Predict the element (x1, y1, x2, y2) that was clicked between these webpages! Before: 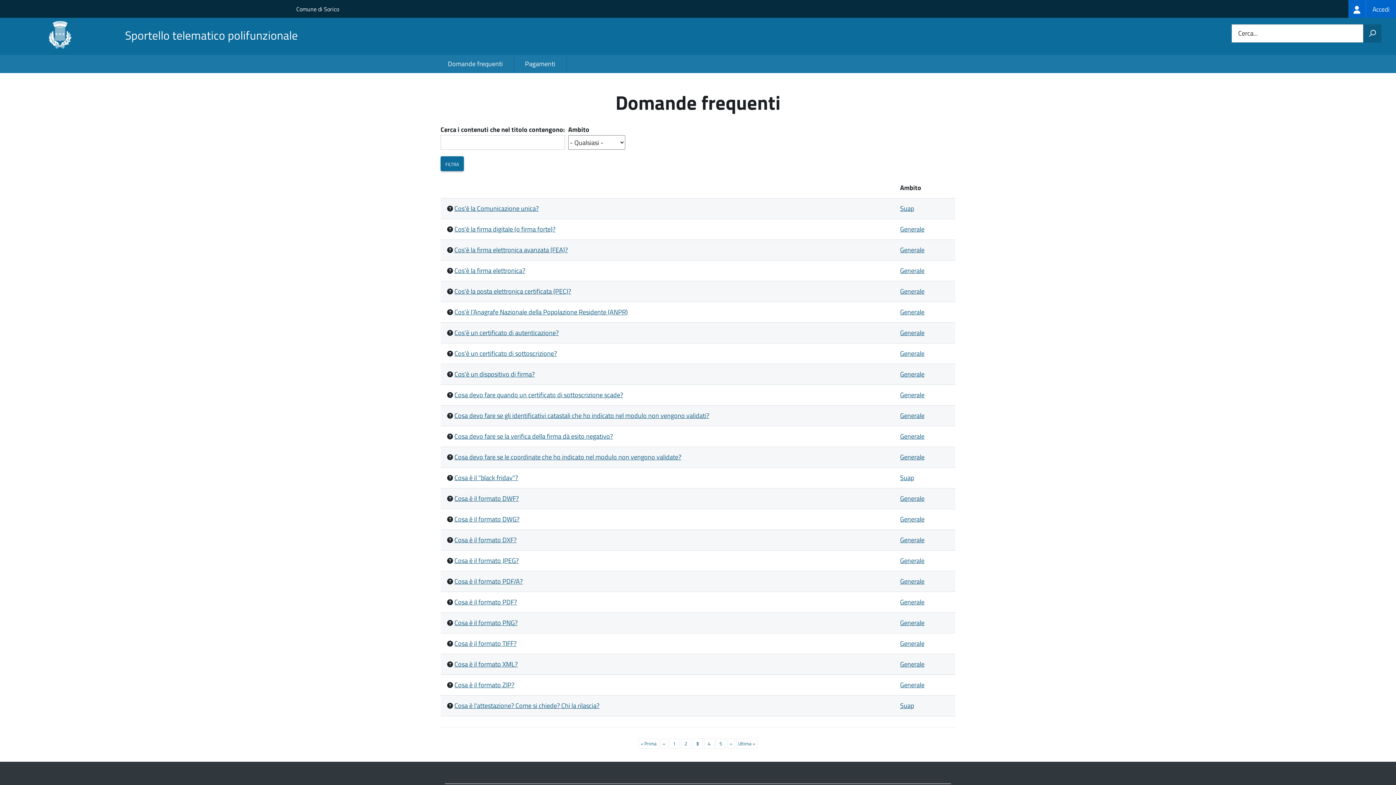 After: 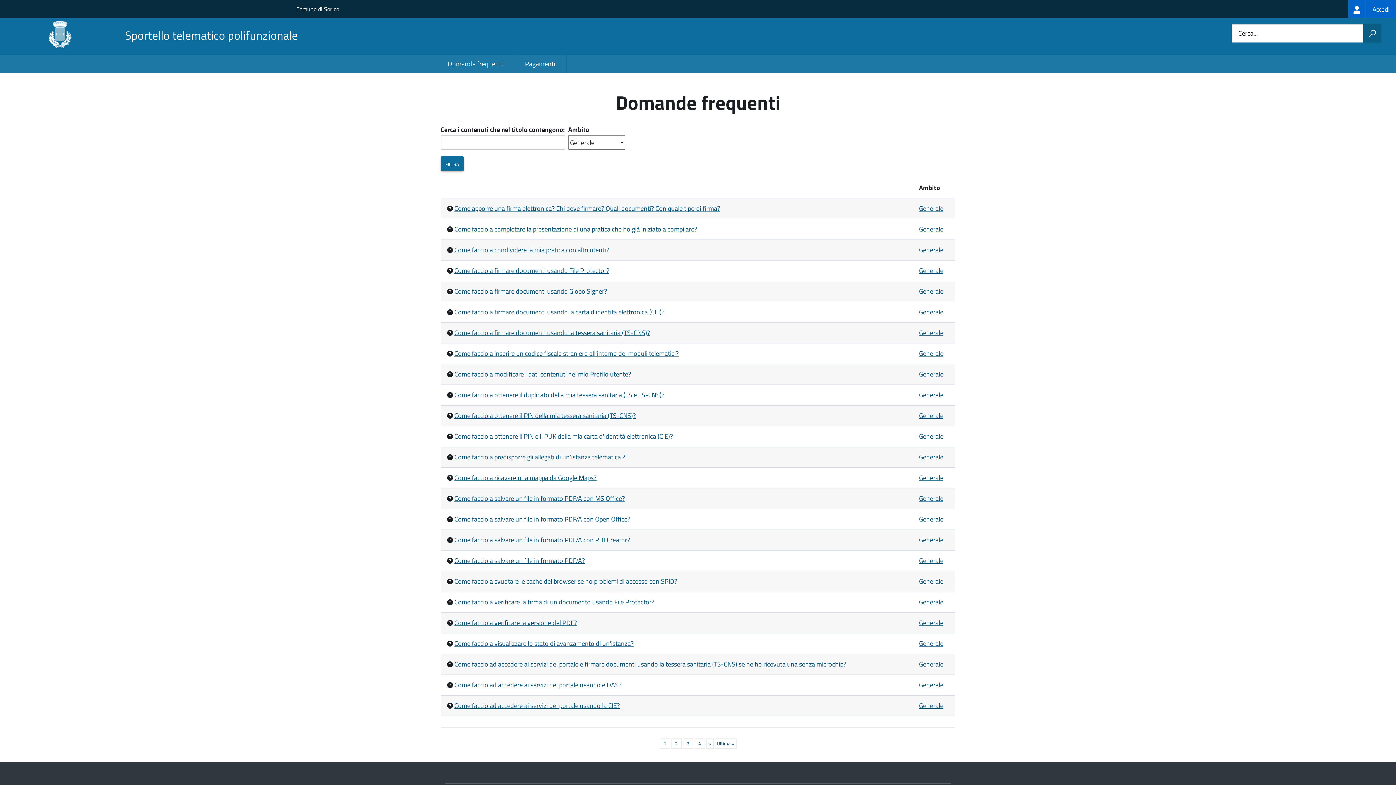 Action: label: Generale bbox: (900, 245, 924, 254)